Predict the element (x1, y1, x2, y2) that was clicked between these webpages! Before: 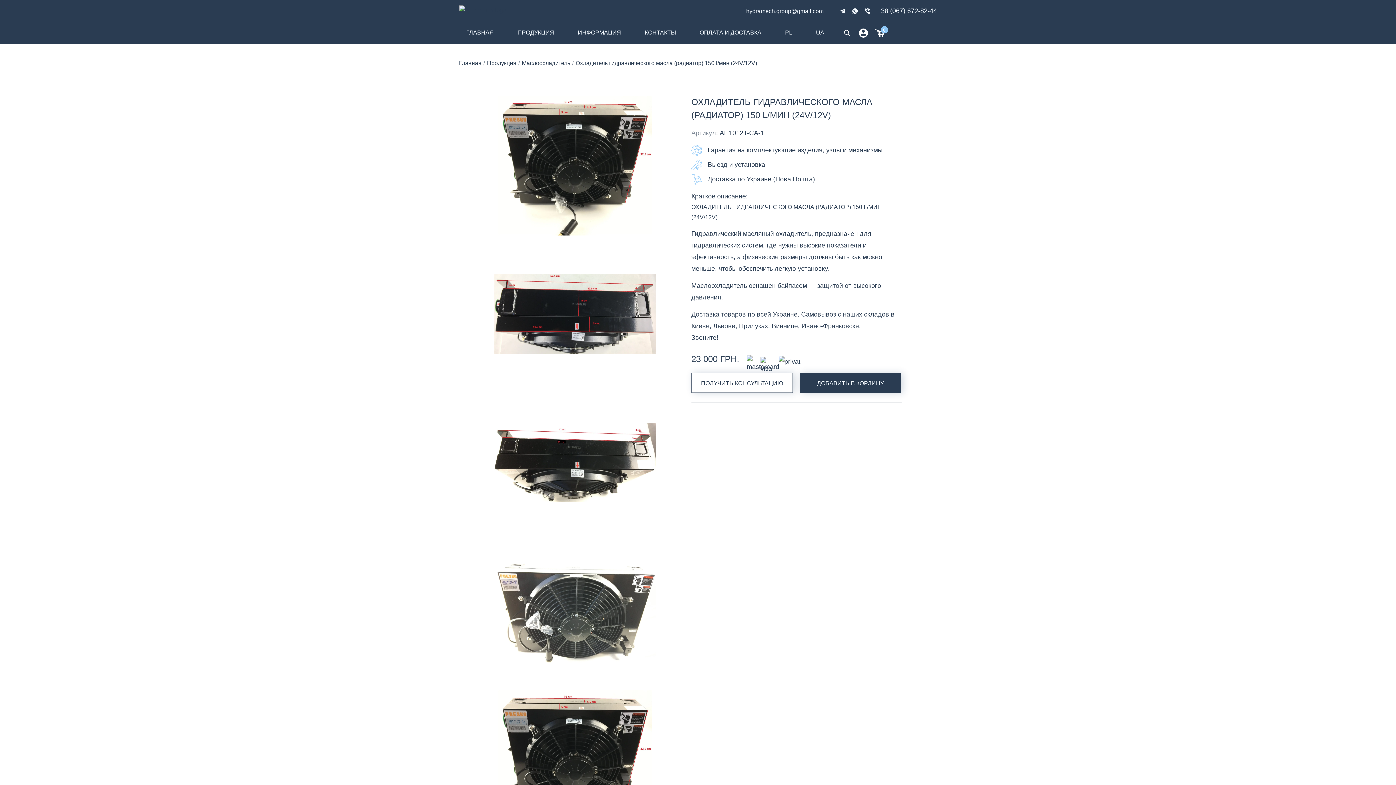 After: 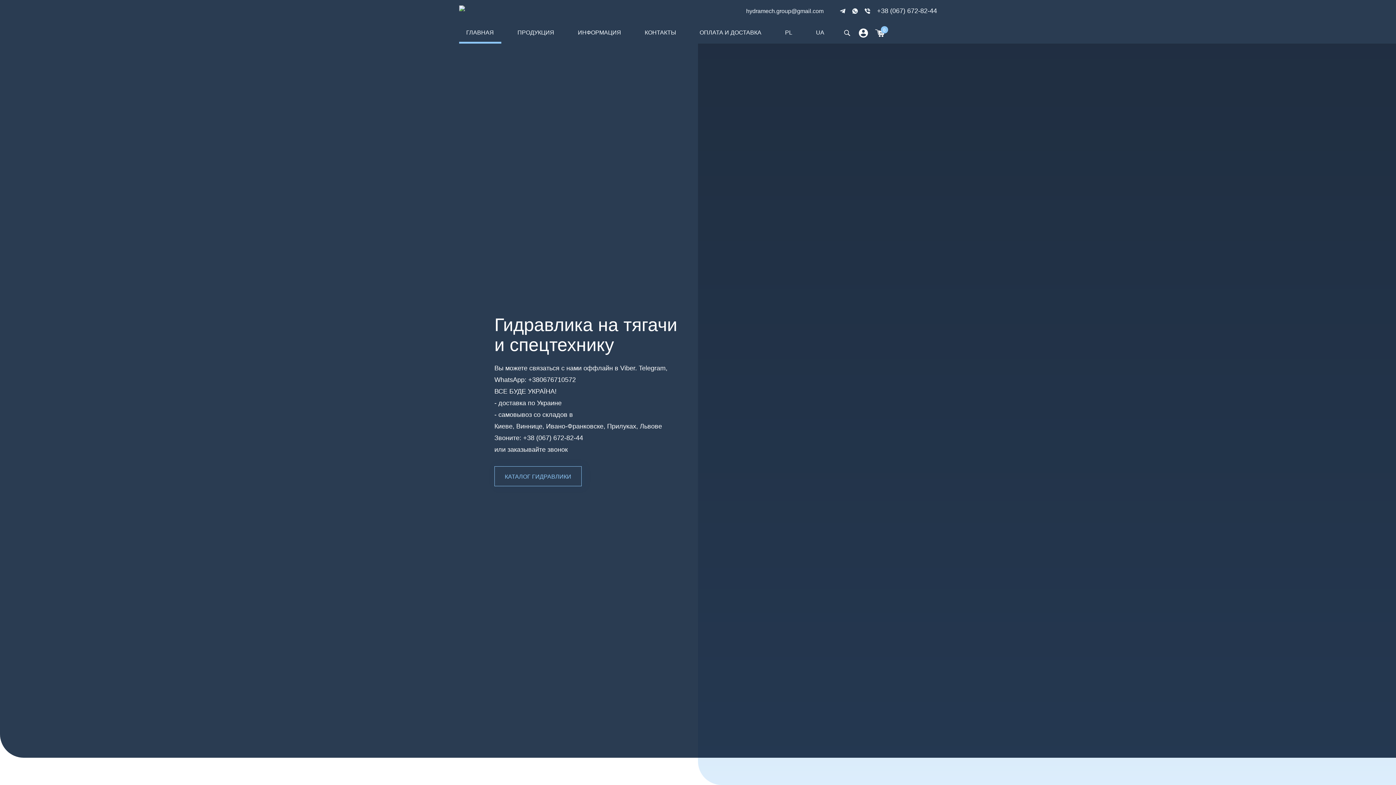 Action: label: ГЛАВНАЯ bbox: (459, 21, 501, 43)